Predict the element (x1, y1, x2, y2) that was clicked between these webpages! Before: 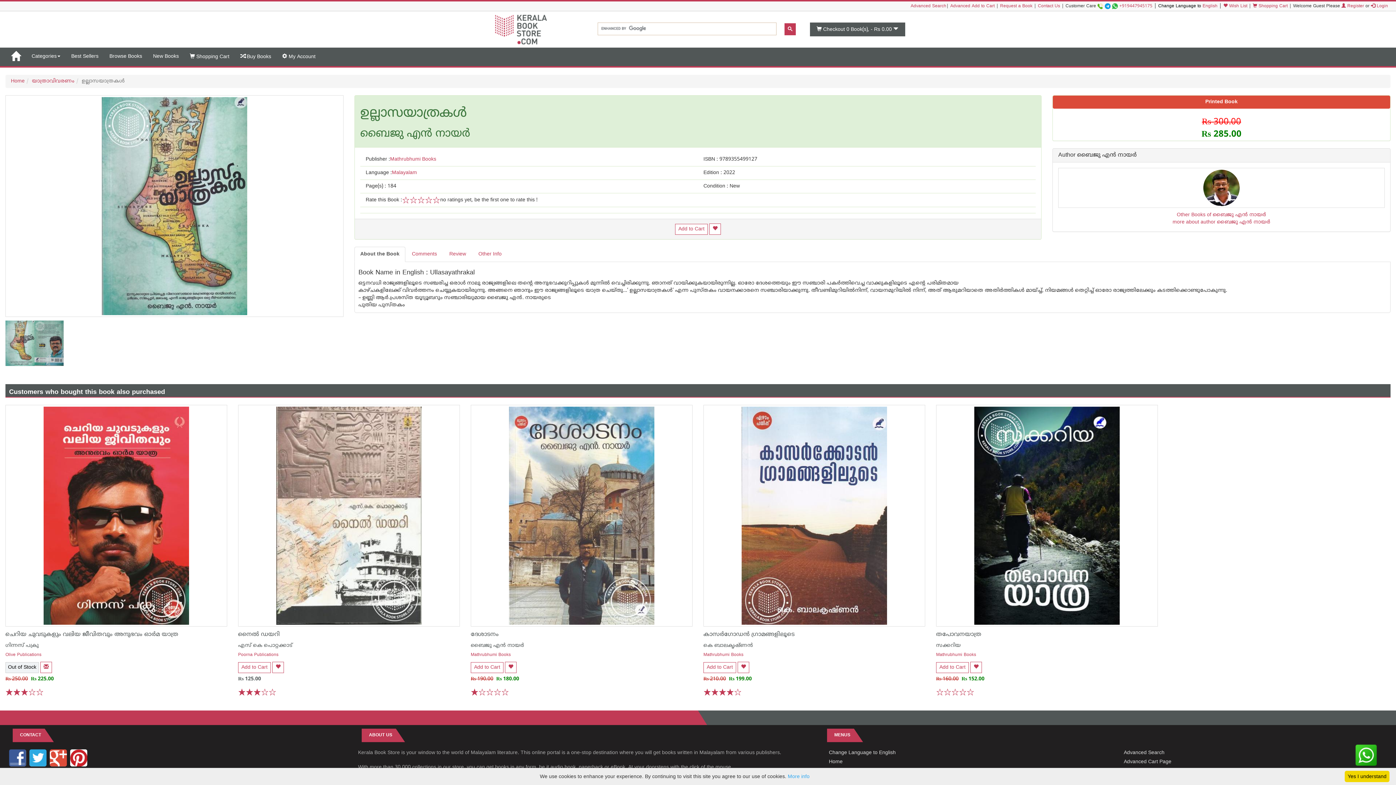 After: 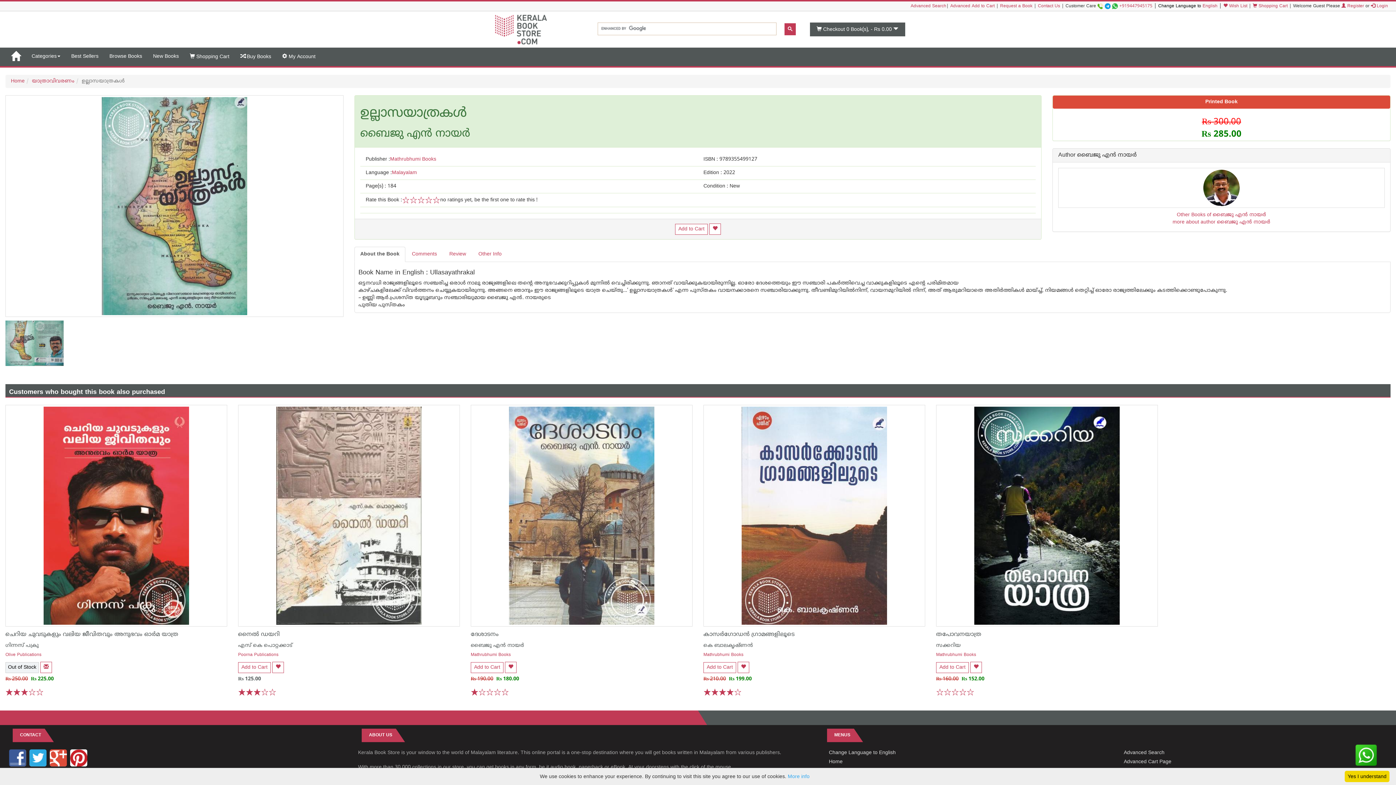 Action: label: +919447945175 bbox: (1119, 3, 1152, 9)